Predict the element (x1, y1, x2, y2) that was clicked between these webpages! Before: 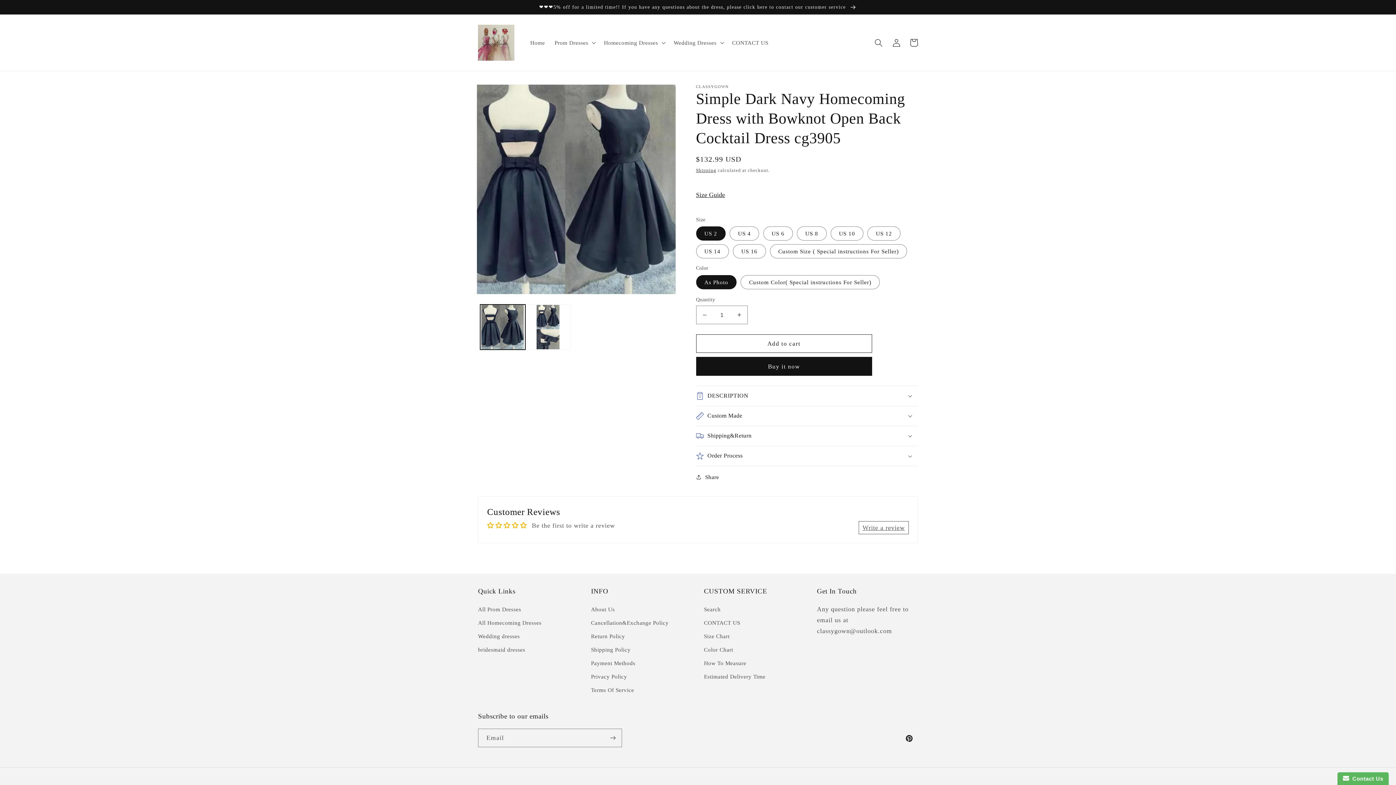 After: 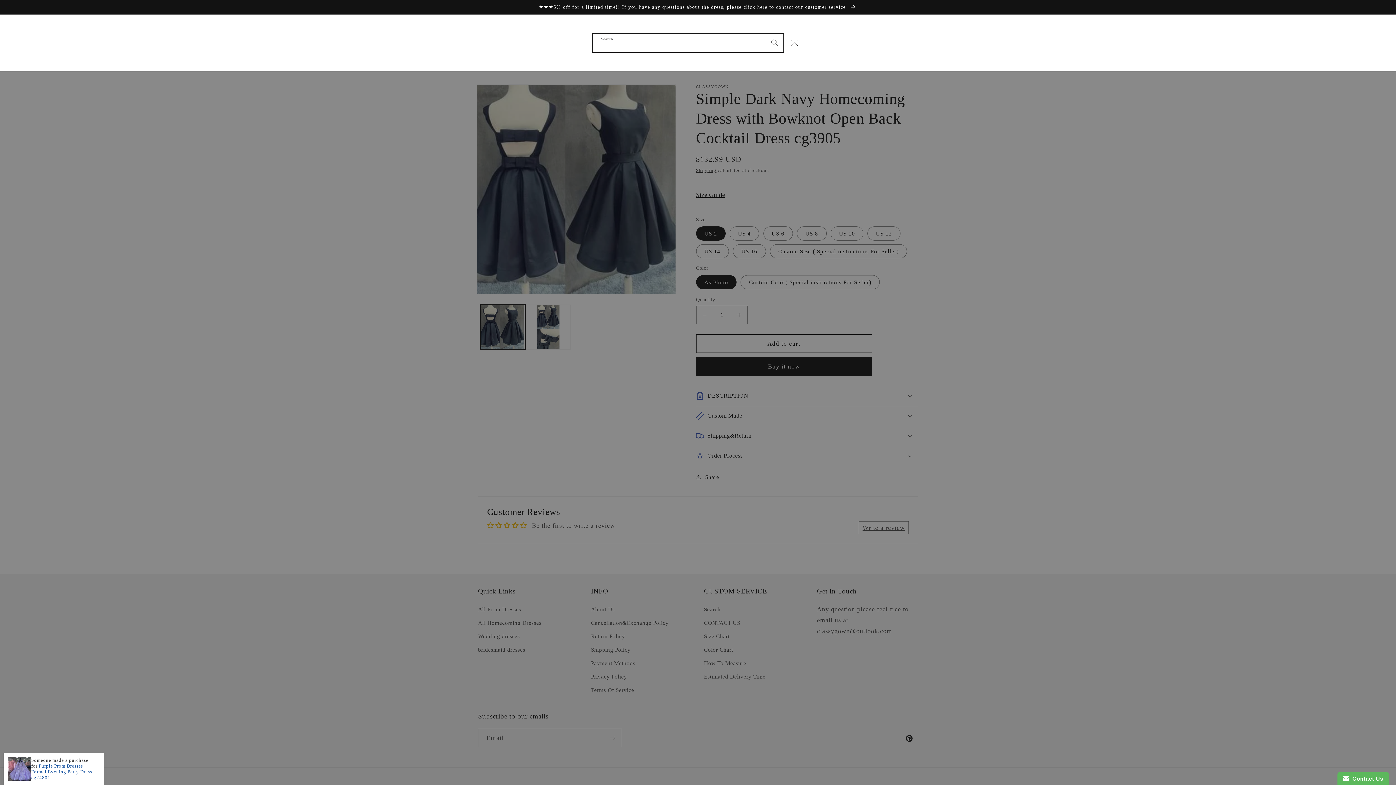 Action: label: Search bbox: (870, 33, 887, 51)